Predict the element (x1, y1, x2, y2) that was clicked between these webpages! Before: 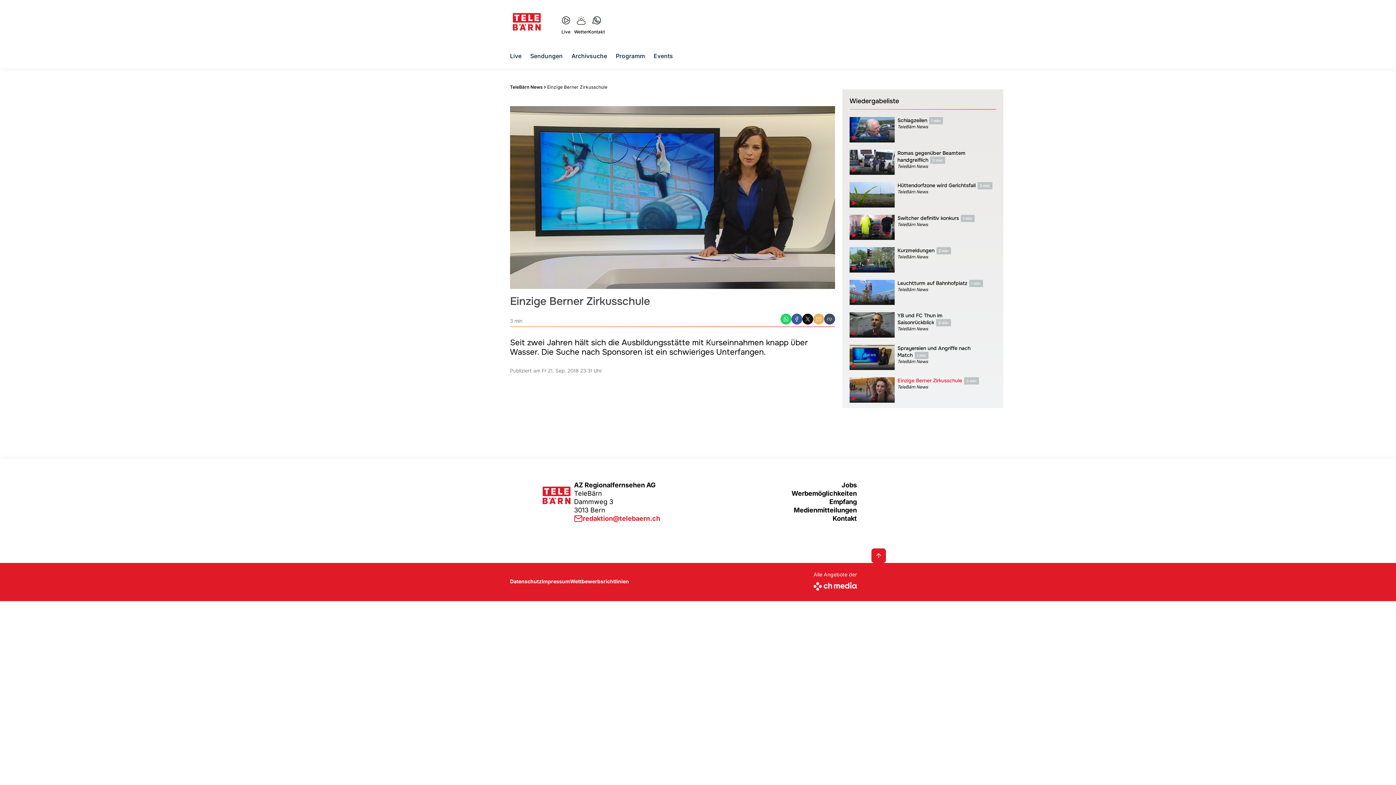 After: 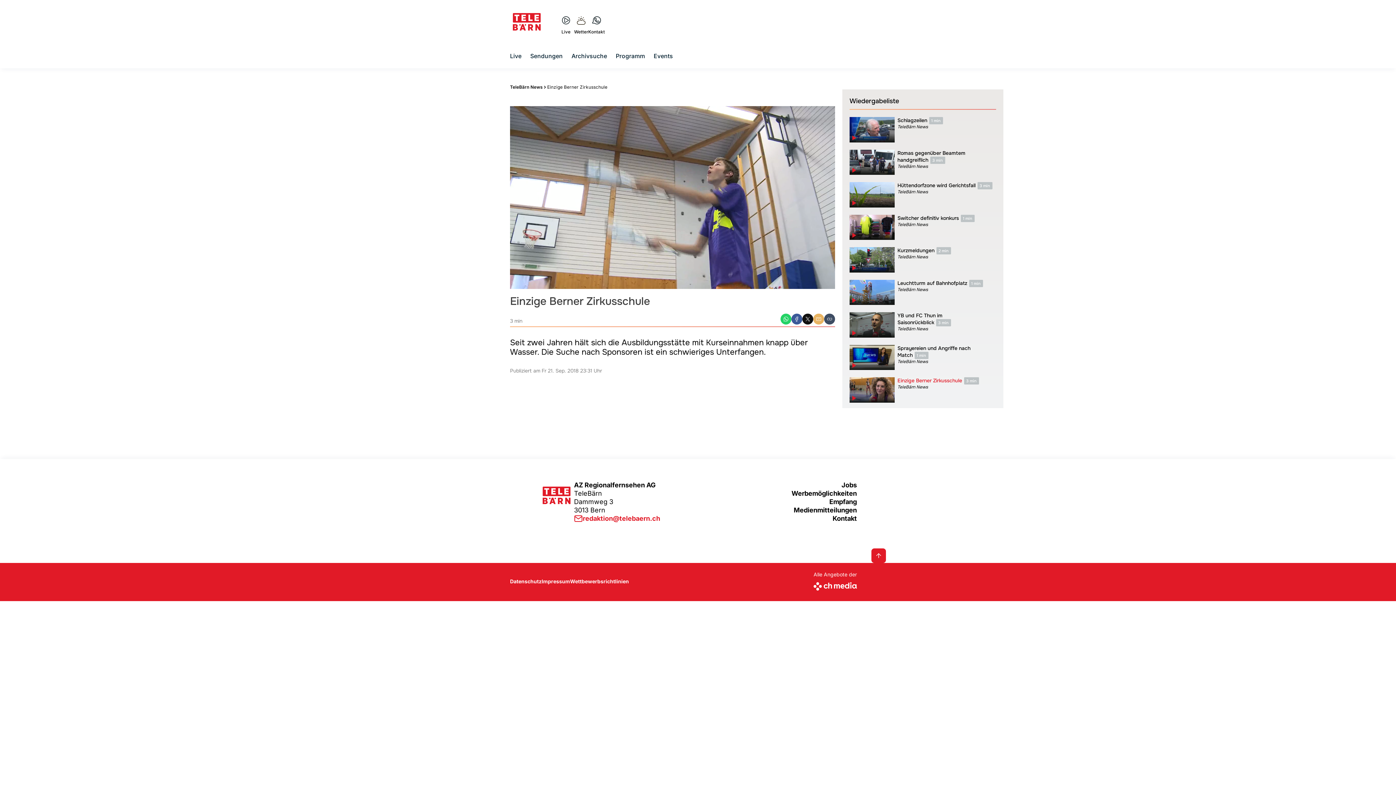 Action: bbox: (824, 313, 835, 324) label: kopieren